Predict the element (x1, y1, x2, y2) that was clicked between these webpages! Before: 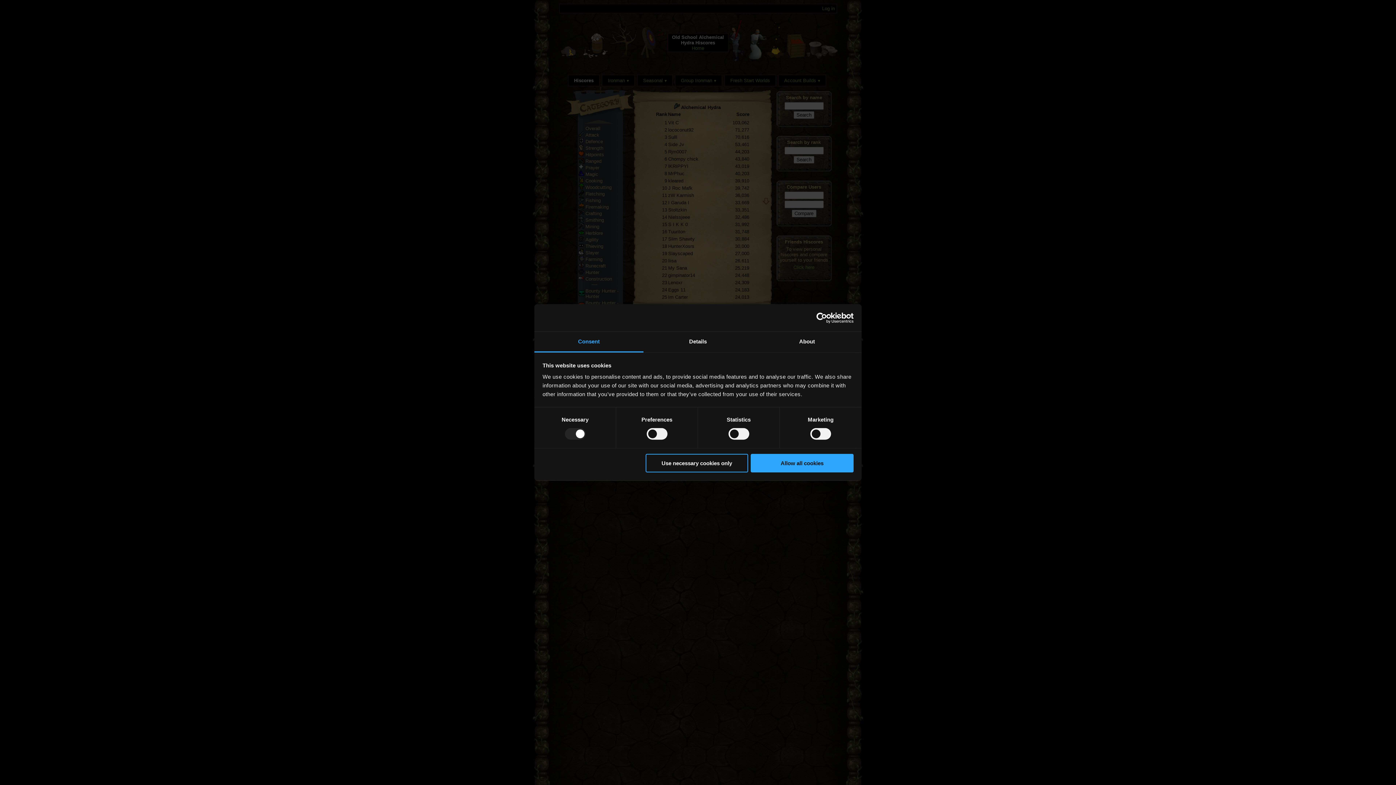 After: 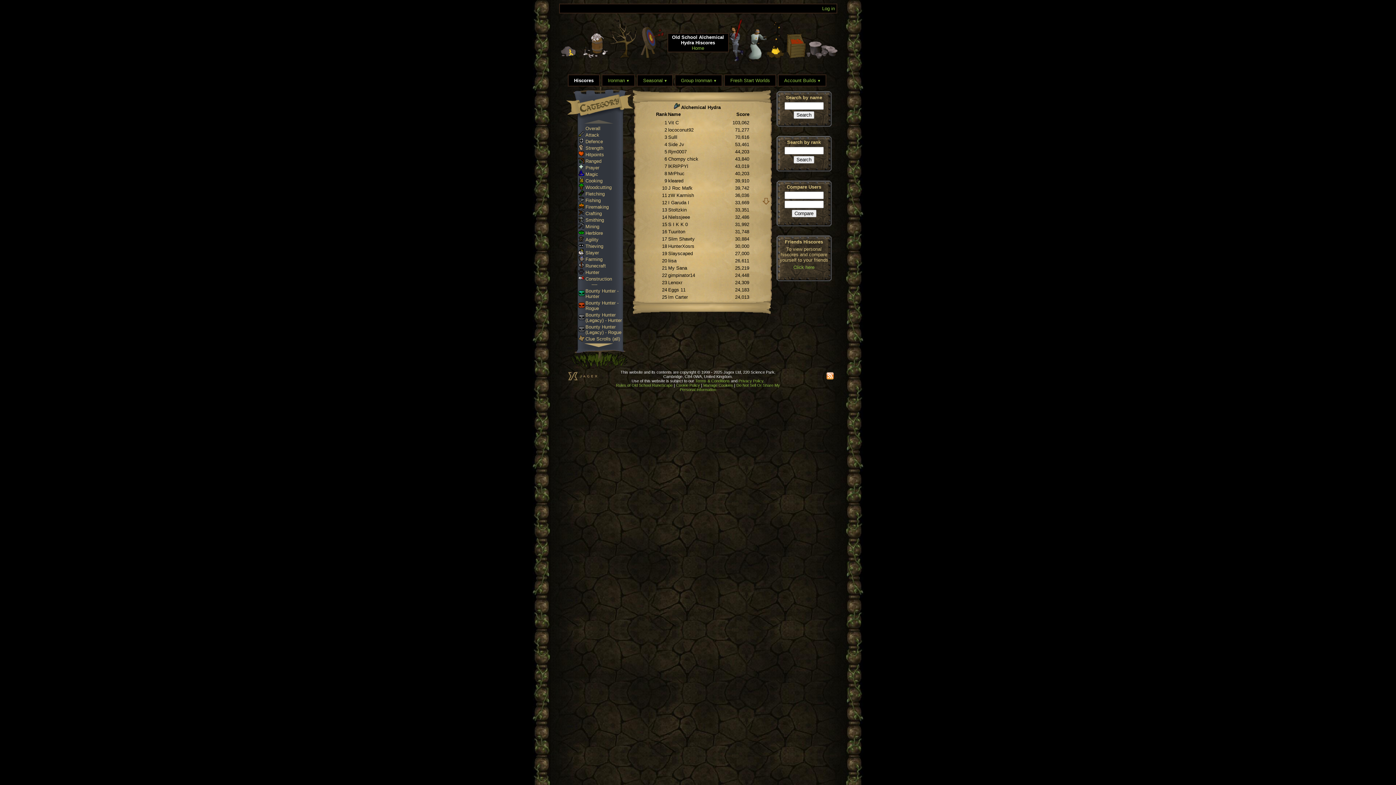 Action: bbox: (751, 454, 853, 472) label: Allow all cookies